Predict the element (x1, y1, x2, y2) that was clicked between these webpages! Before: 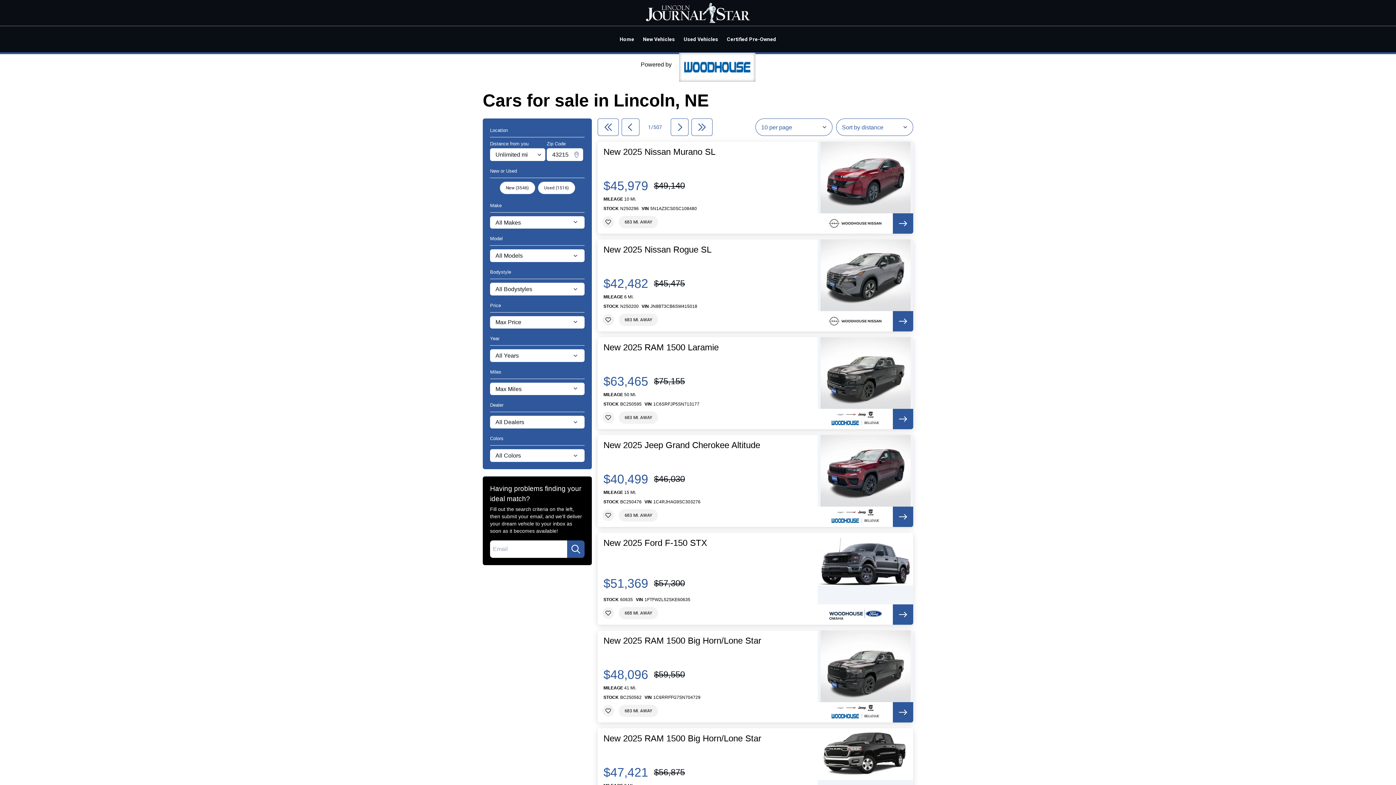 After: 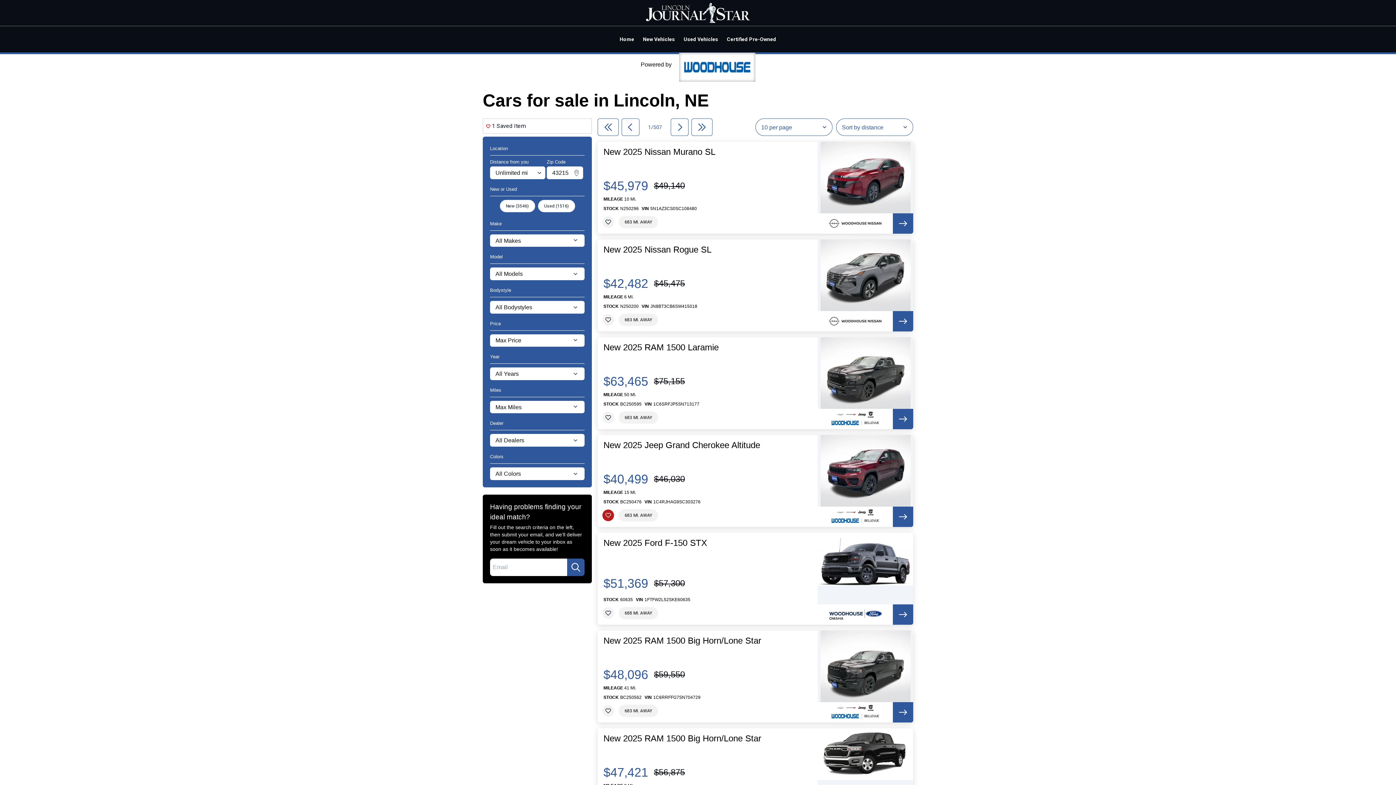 Action: bbox: (602, 509, 614, 521)